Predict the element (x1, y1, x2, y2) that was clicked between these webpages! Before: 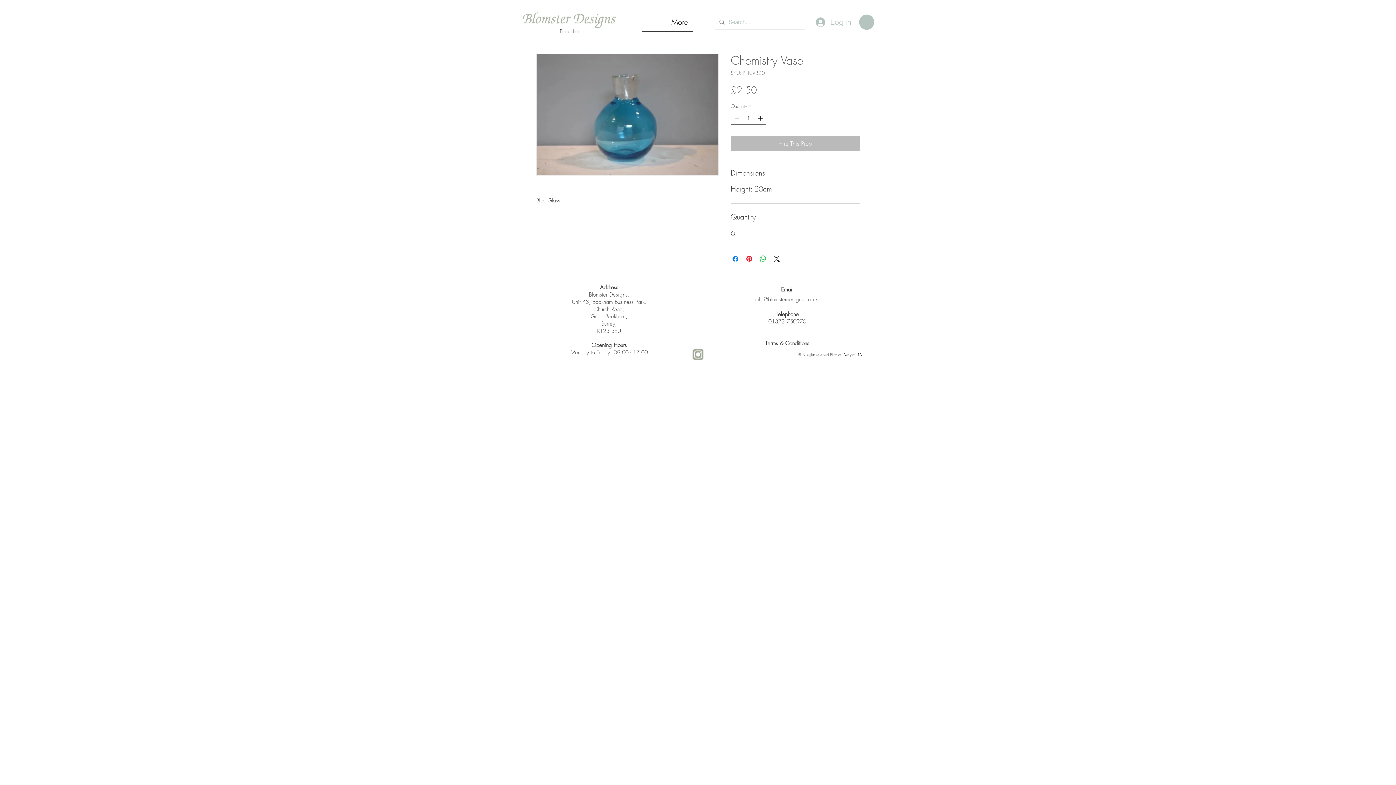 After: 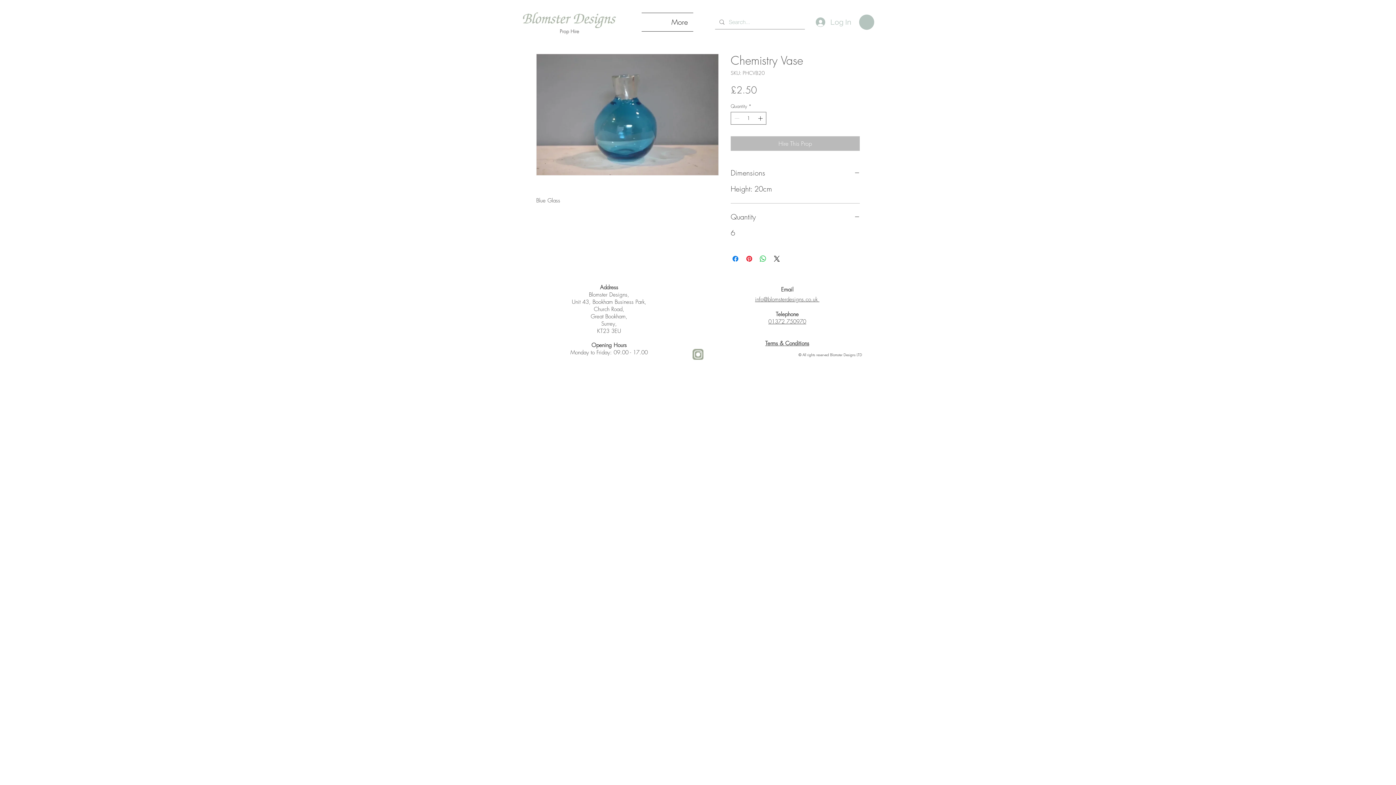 Action: bbox: (768, 318, 806, 325) label: 01372 750970